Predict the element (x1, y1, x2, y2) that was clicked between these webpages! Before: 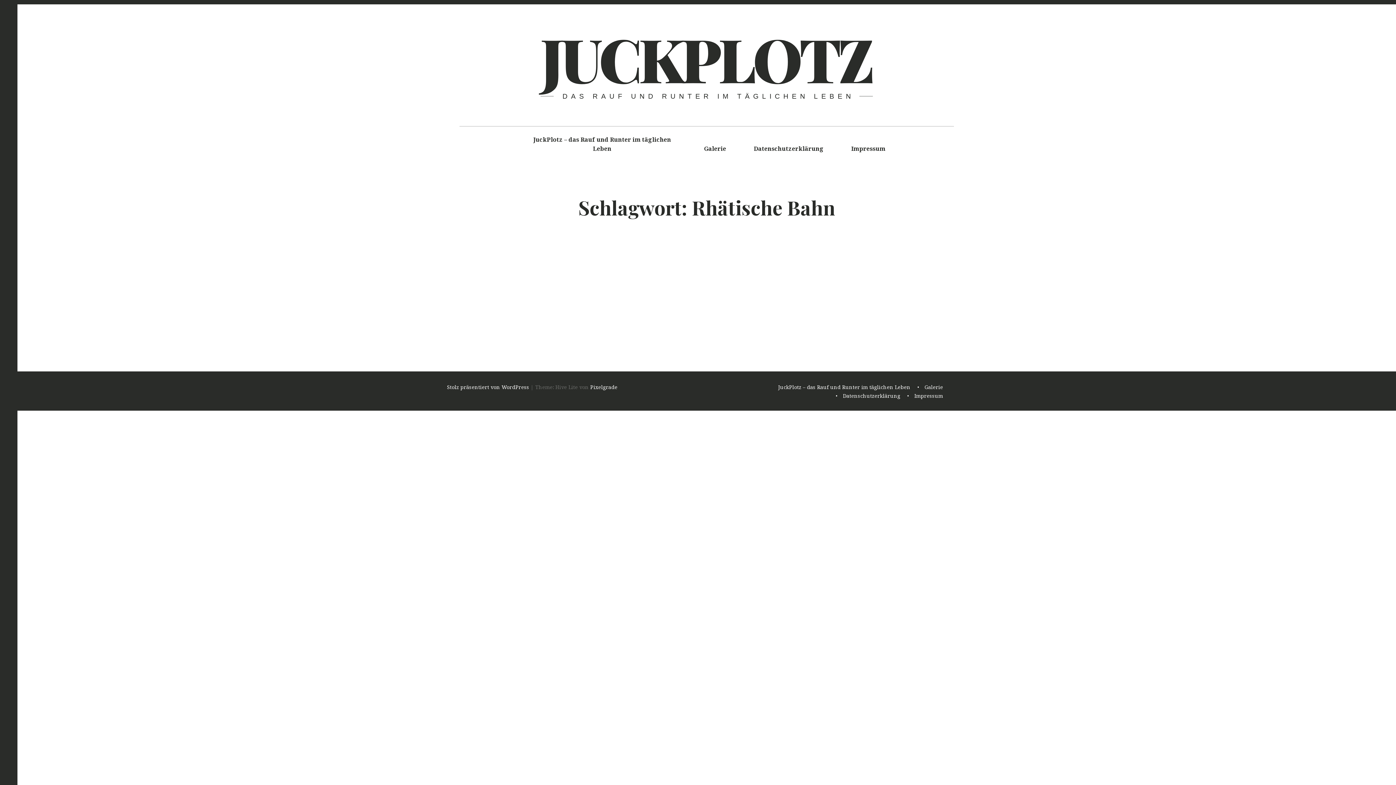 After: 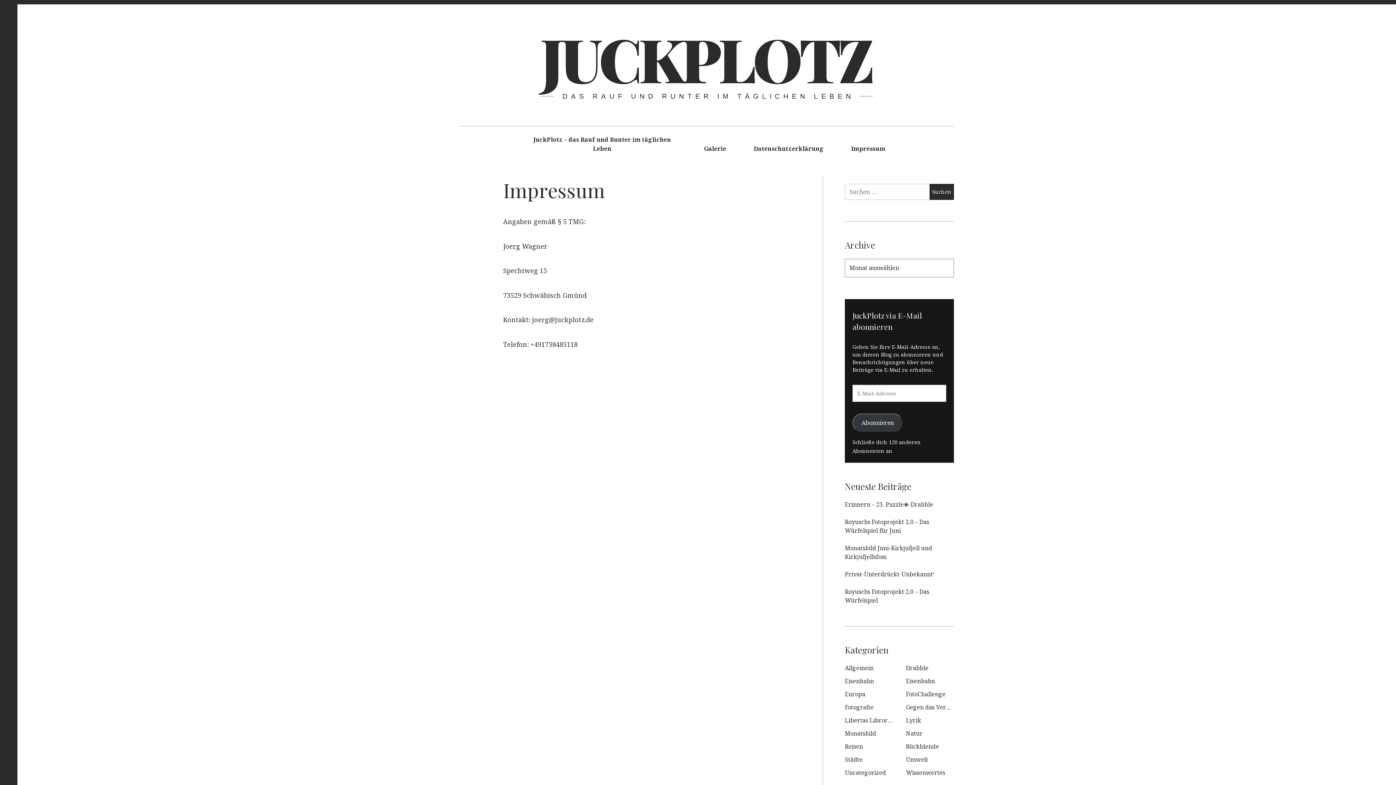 Action: bbox: (914, 391, 943, 400) label: Impressum